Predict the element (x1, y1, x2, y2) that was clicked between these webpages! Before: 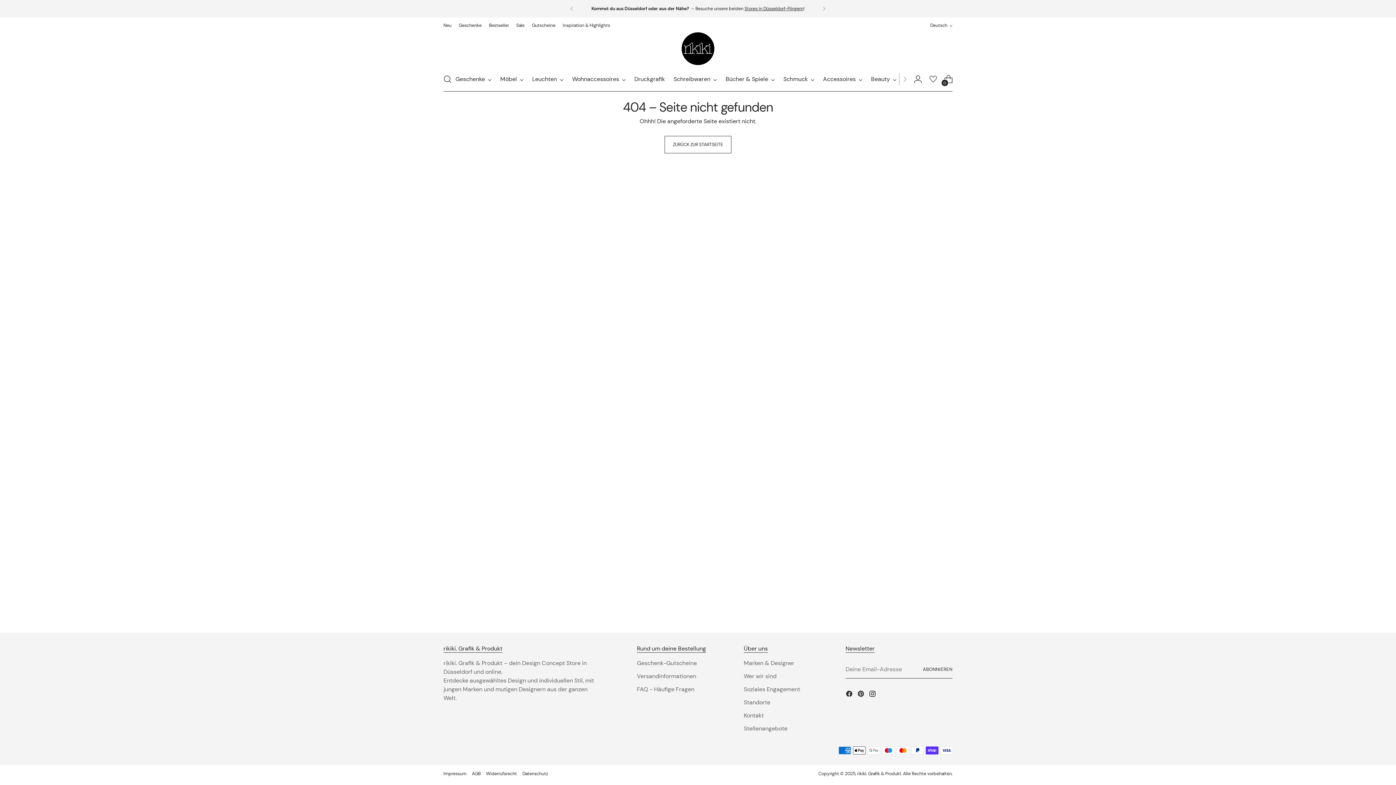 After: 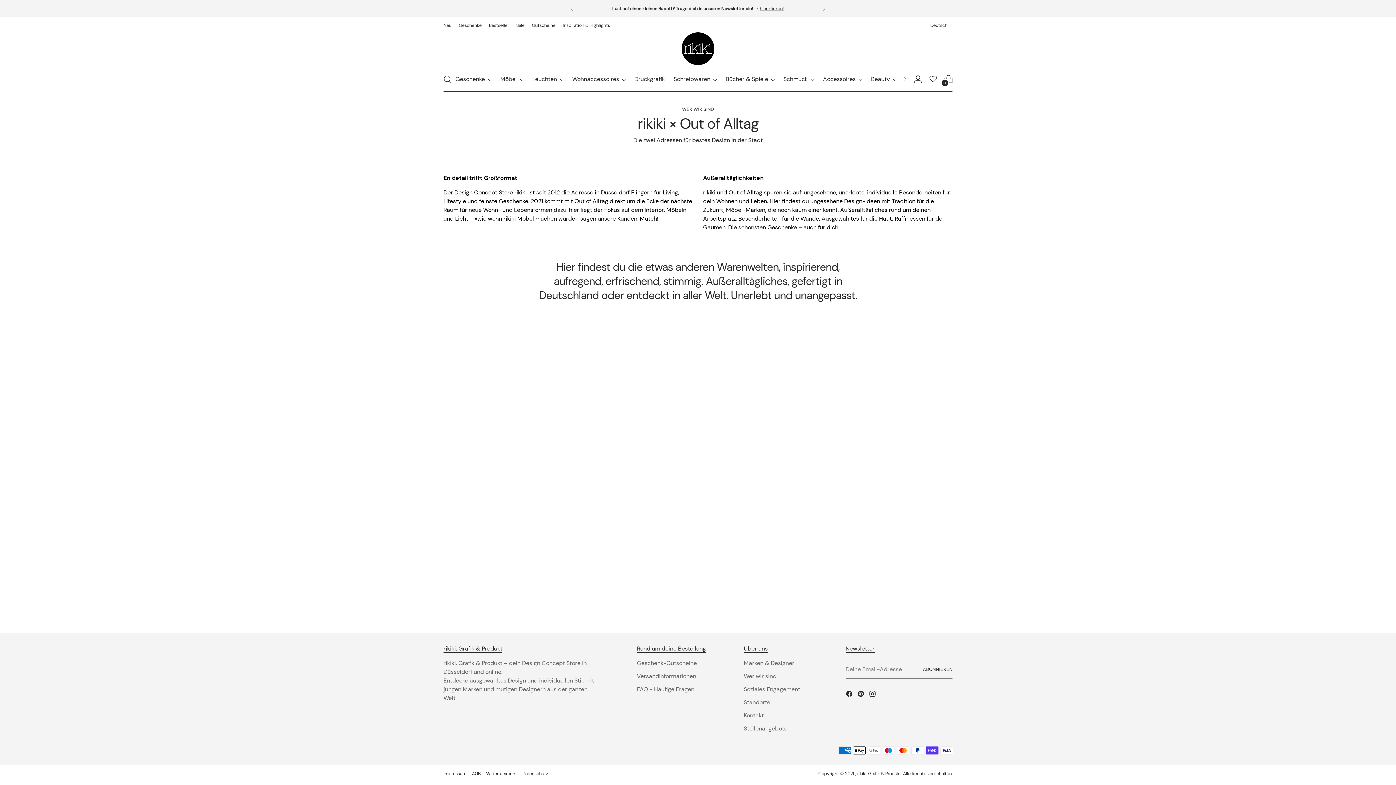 Action: label: Wer wir sind bbox: (744, 672, 776, 680)